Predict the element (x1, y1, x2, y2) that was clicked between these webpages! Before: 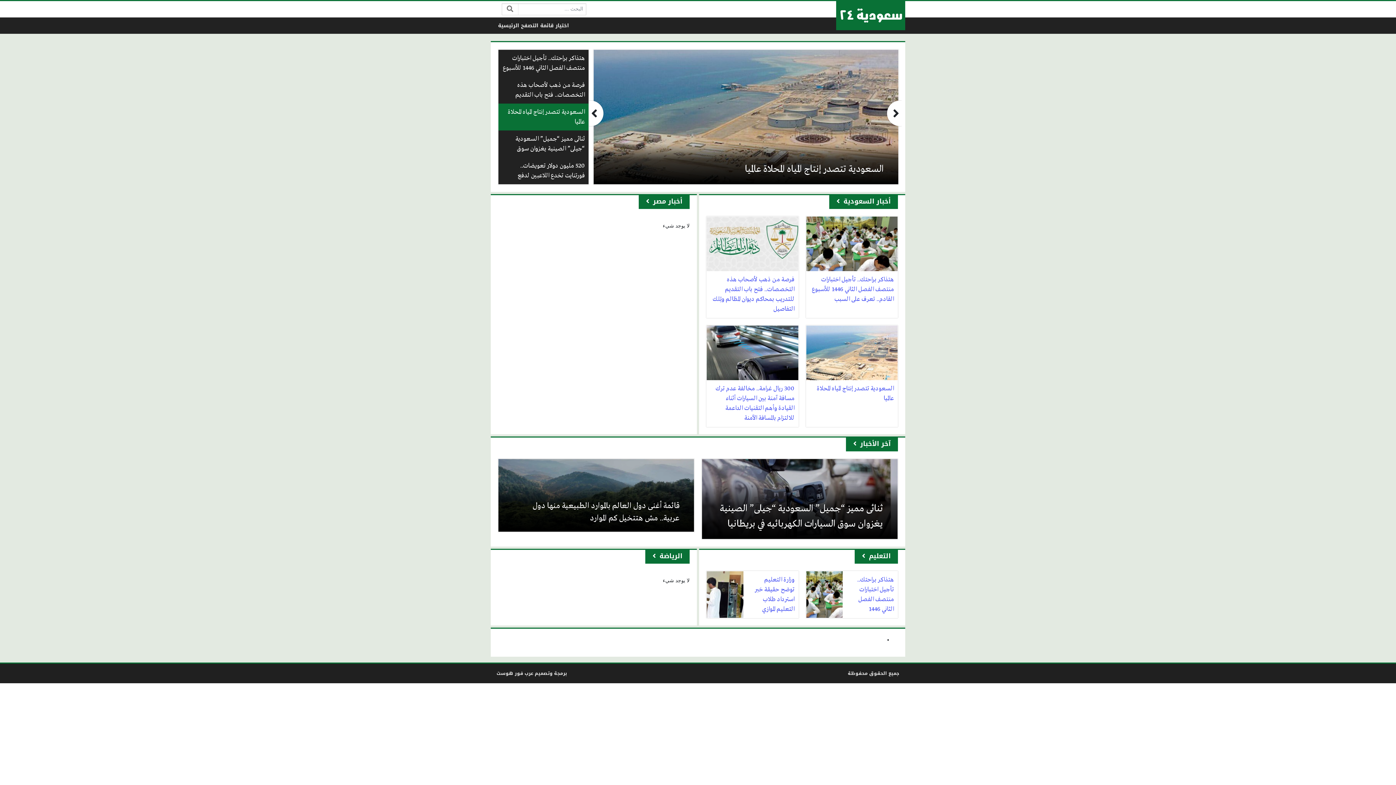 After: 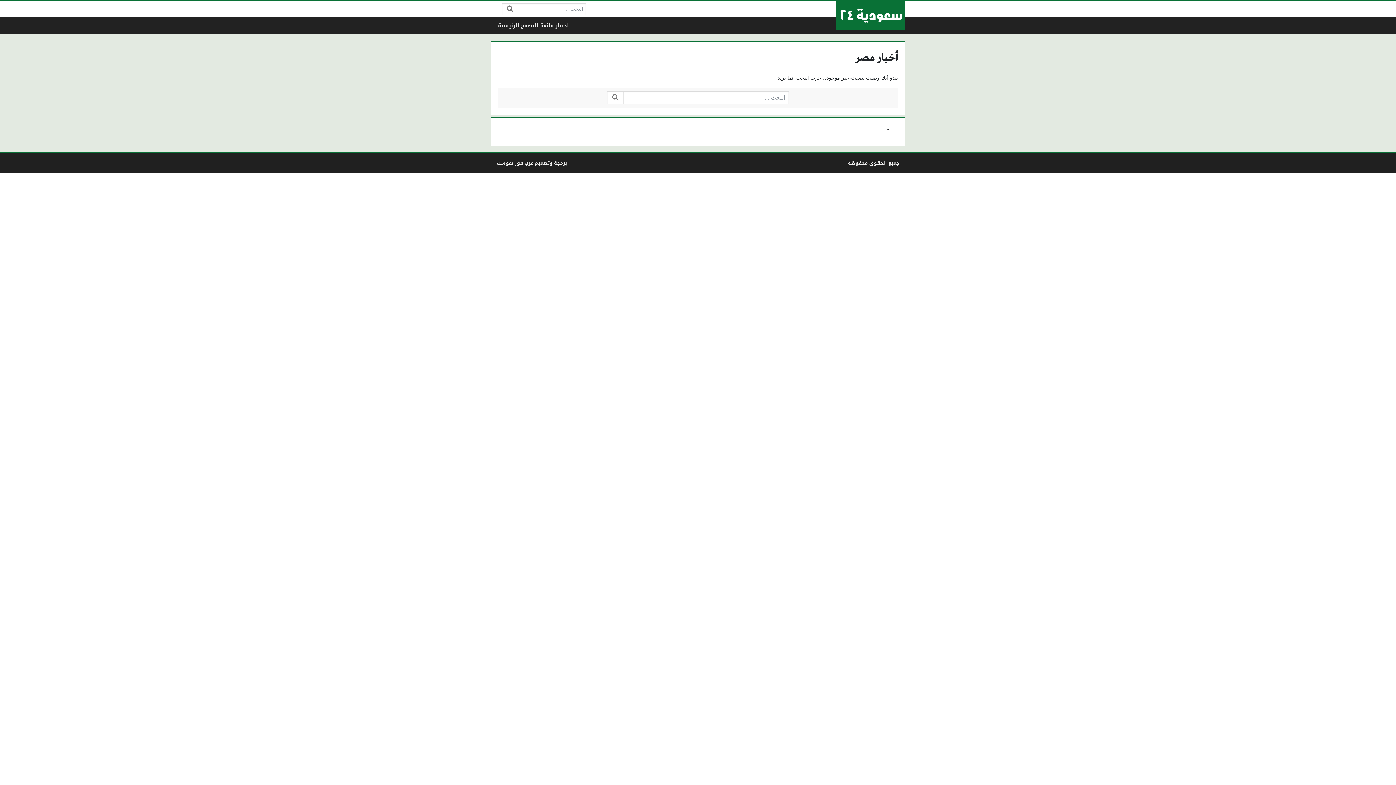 Action: bbox: (646, 196, 682, 206) label: أخبار مصر